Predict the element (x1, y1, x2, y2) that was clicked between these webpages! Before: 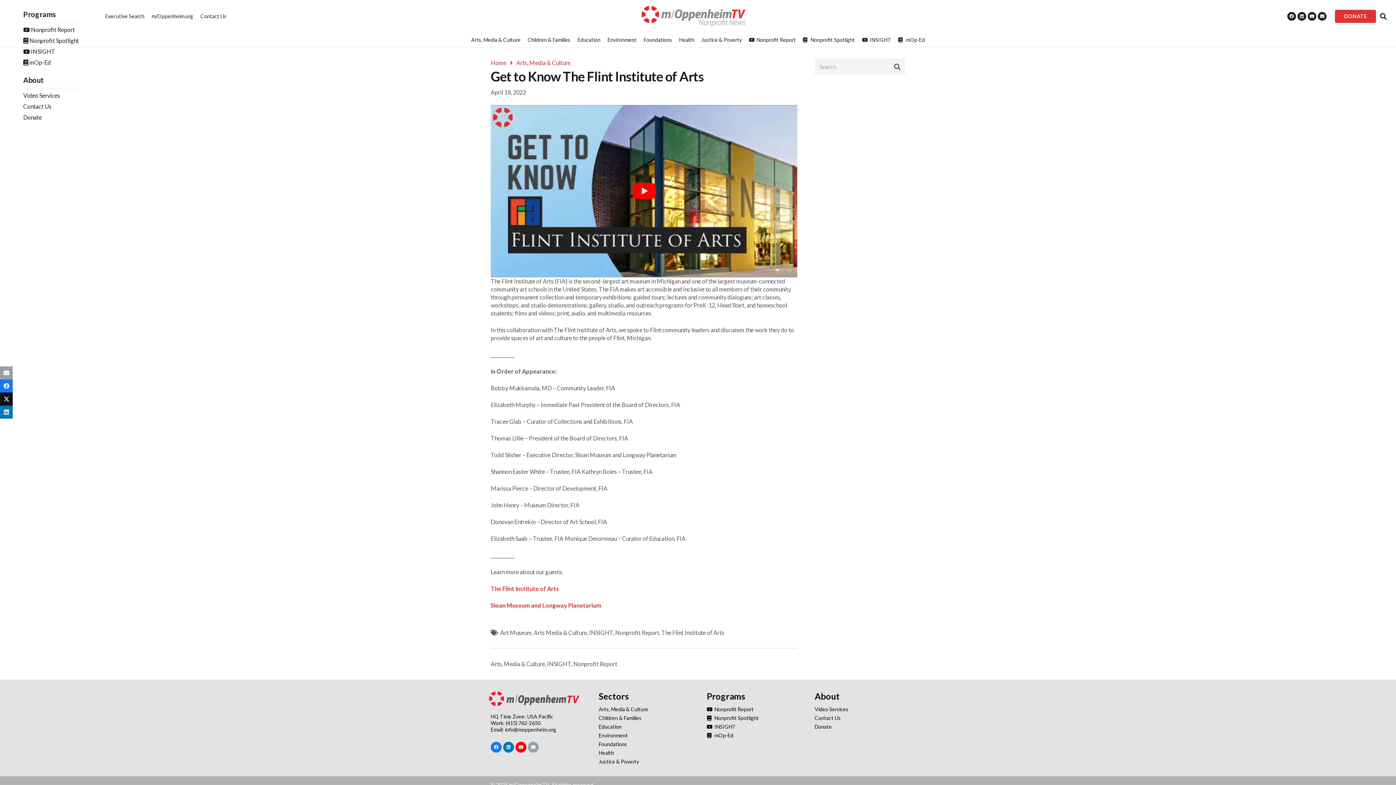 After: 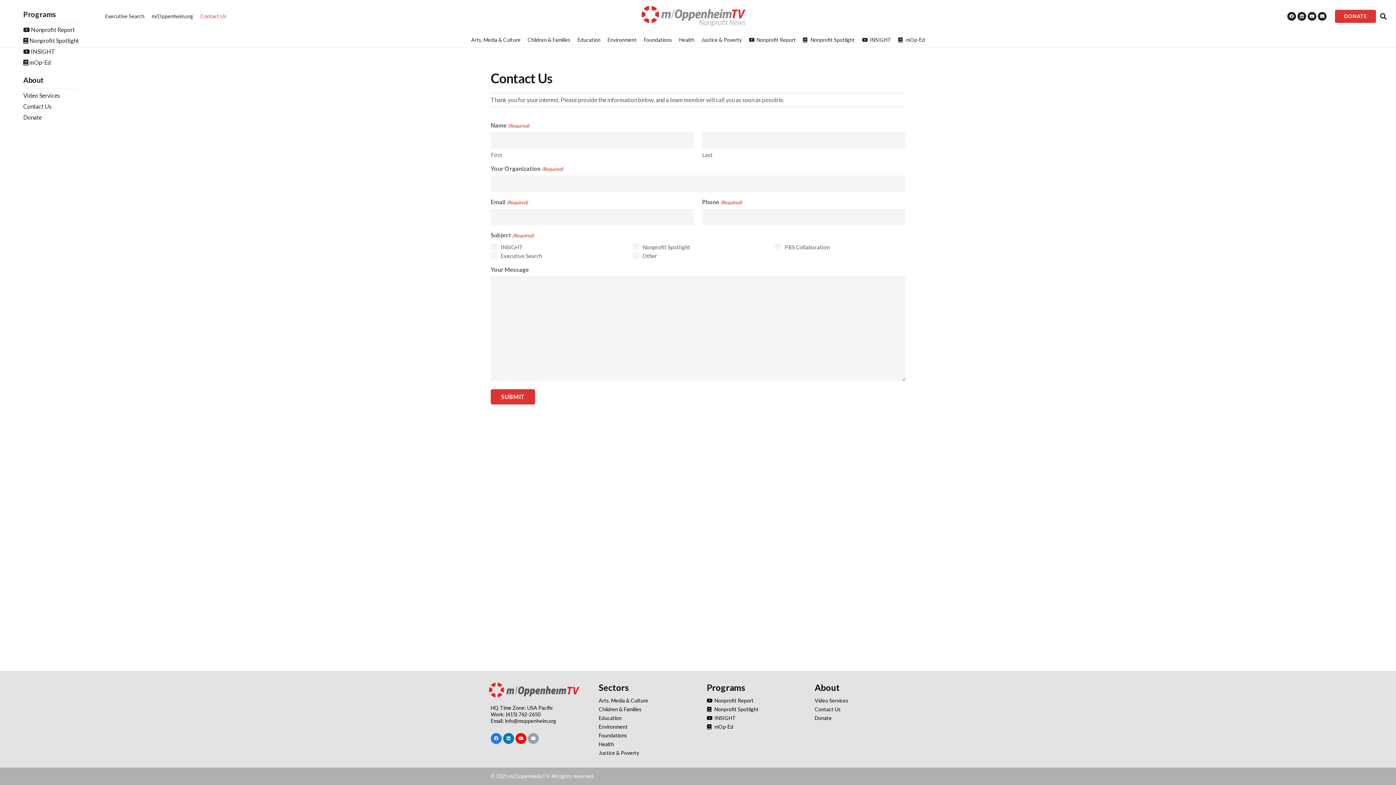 Action: label: Contact Us bbox: (196, 0, 230, 32)